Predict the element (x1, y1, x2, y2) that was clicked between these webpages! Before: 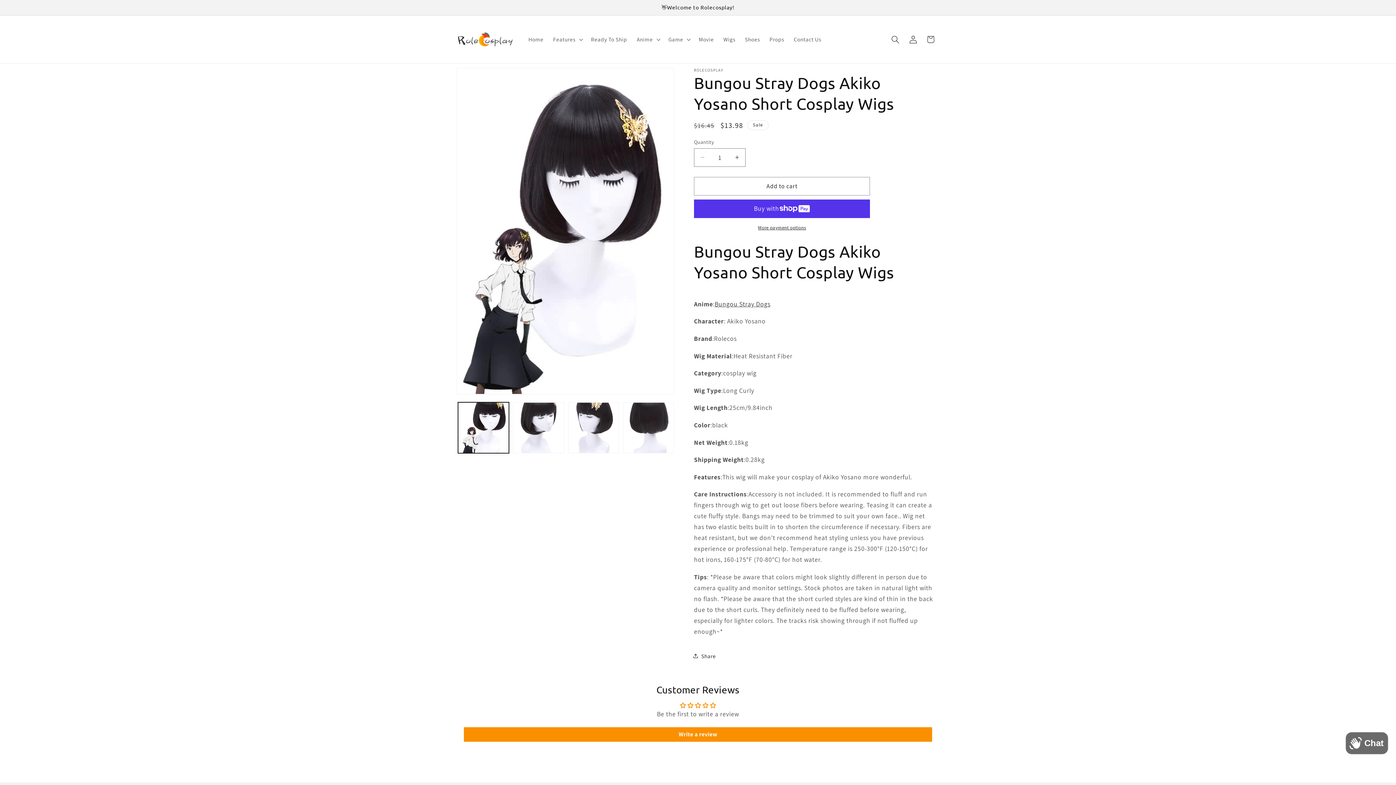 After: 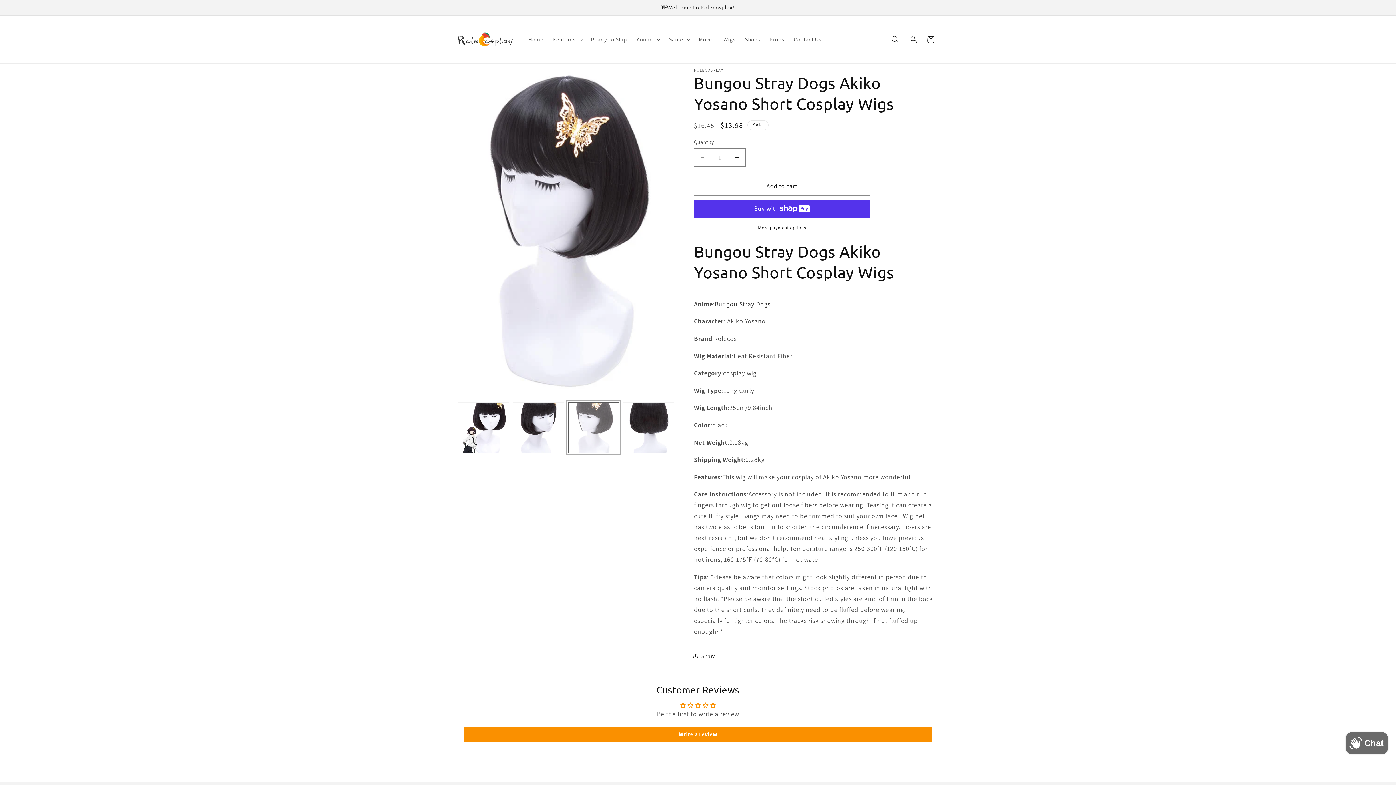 Action: label: Load image 3 in gallery view bbox: (568, 402, 619, 453)